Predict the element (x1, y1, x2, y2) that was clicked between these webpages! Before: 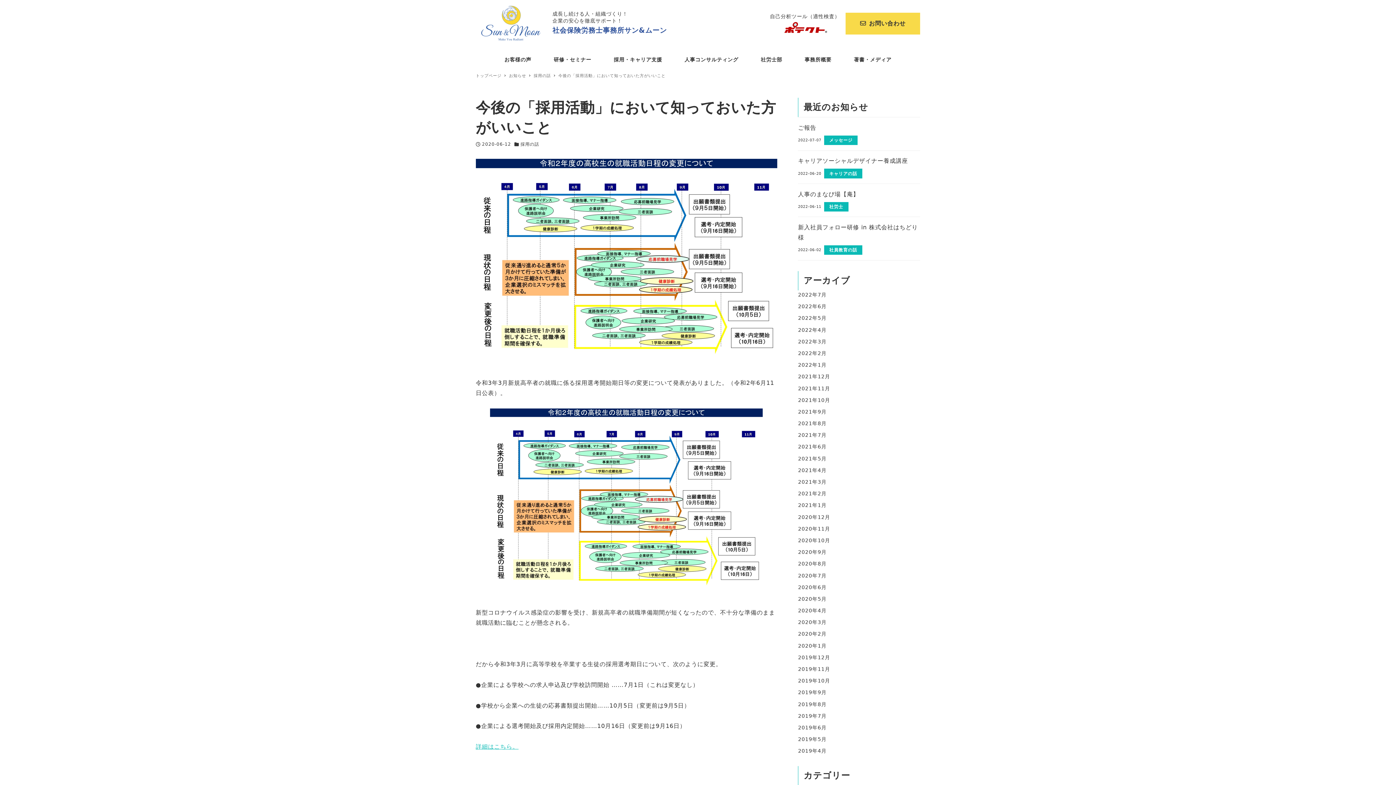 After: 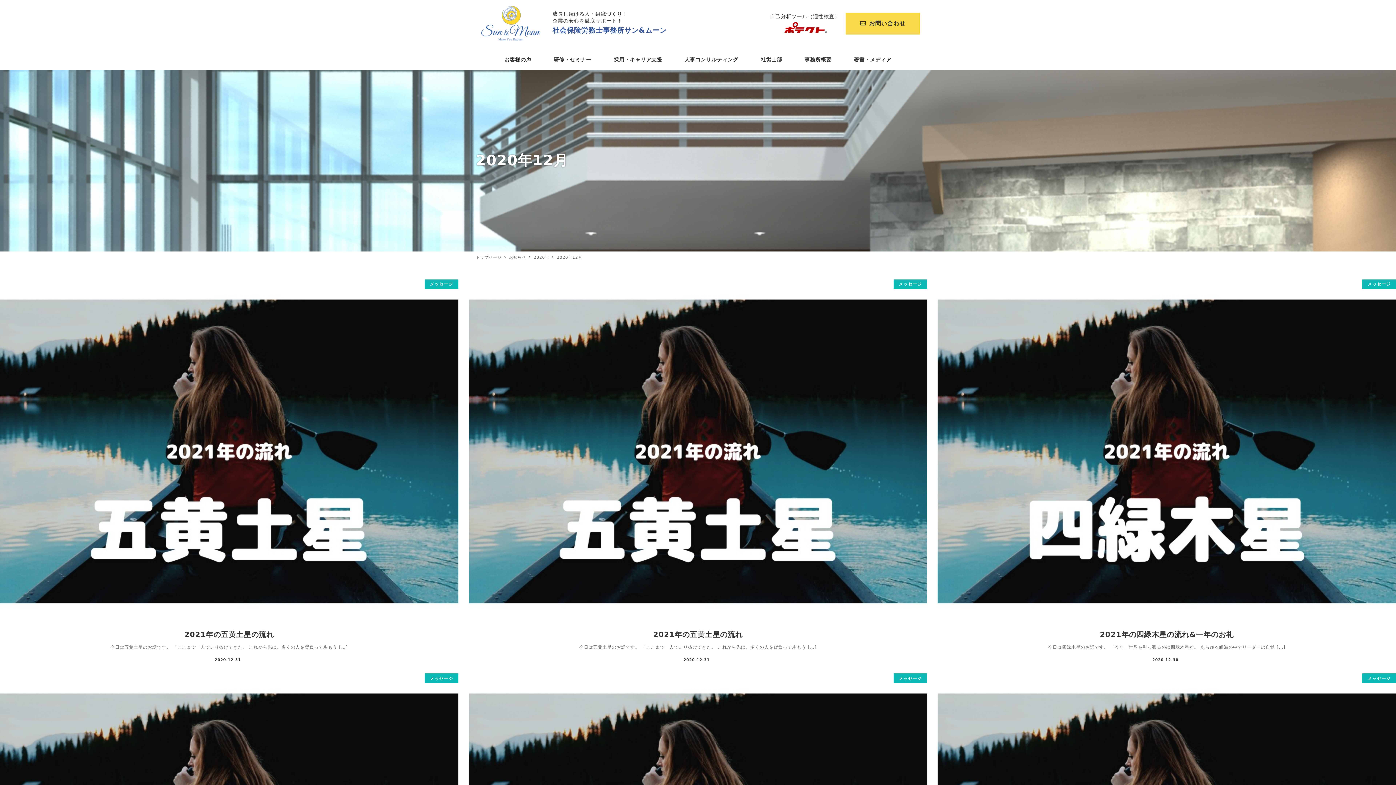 Action: label: 2020年12月 bbox: (798, 514, 830, 520)